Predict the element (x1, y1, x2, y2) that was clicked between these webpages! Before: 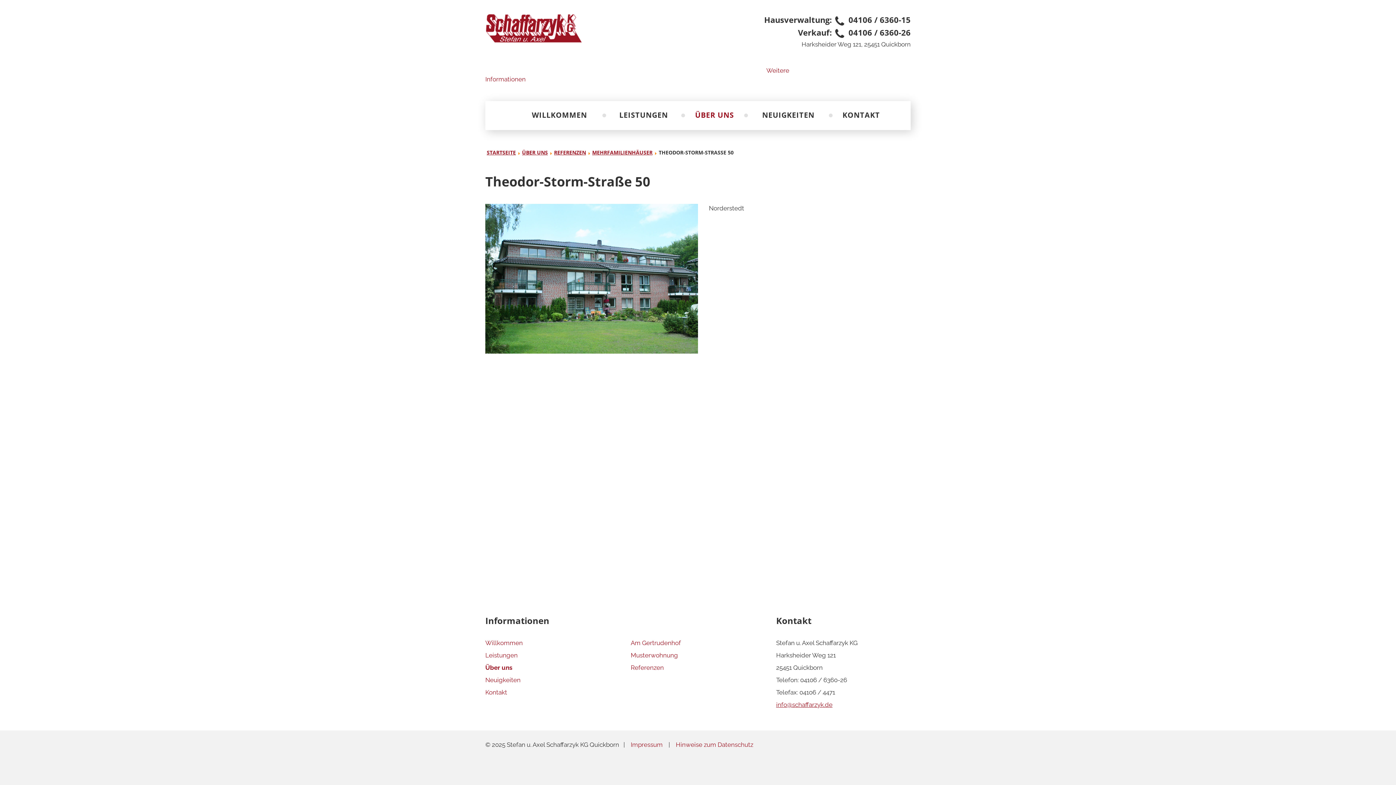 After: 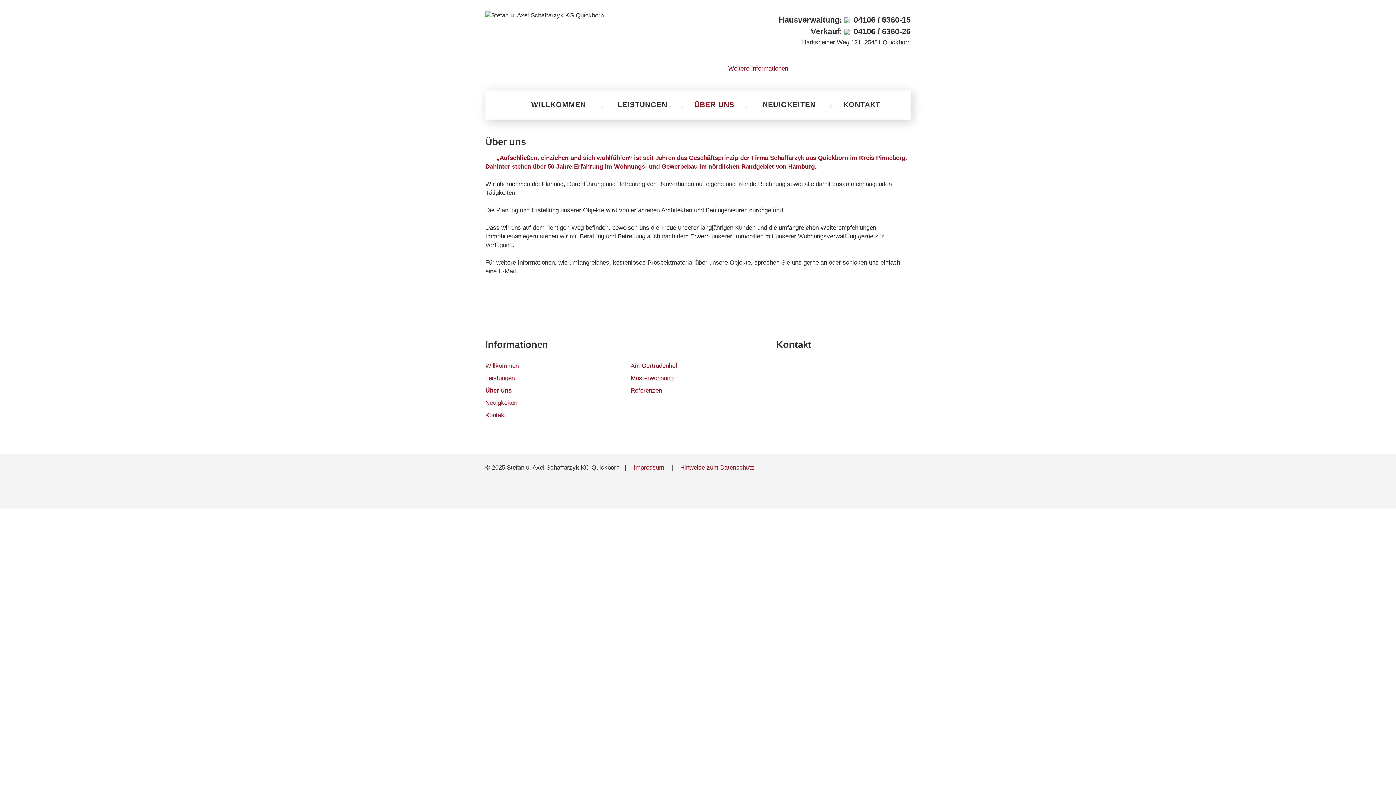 Action: bbox: (522, 149, 548, 156) label: ÜBER UNS